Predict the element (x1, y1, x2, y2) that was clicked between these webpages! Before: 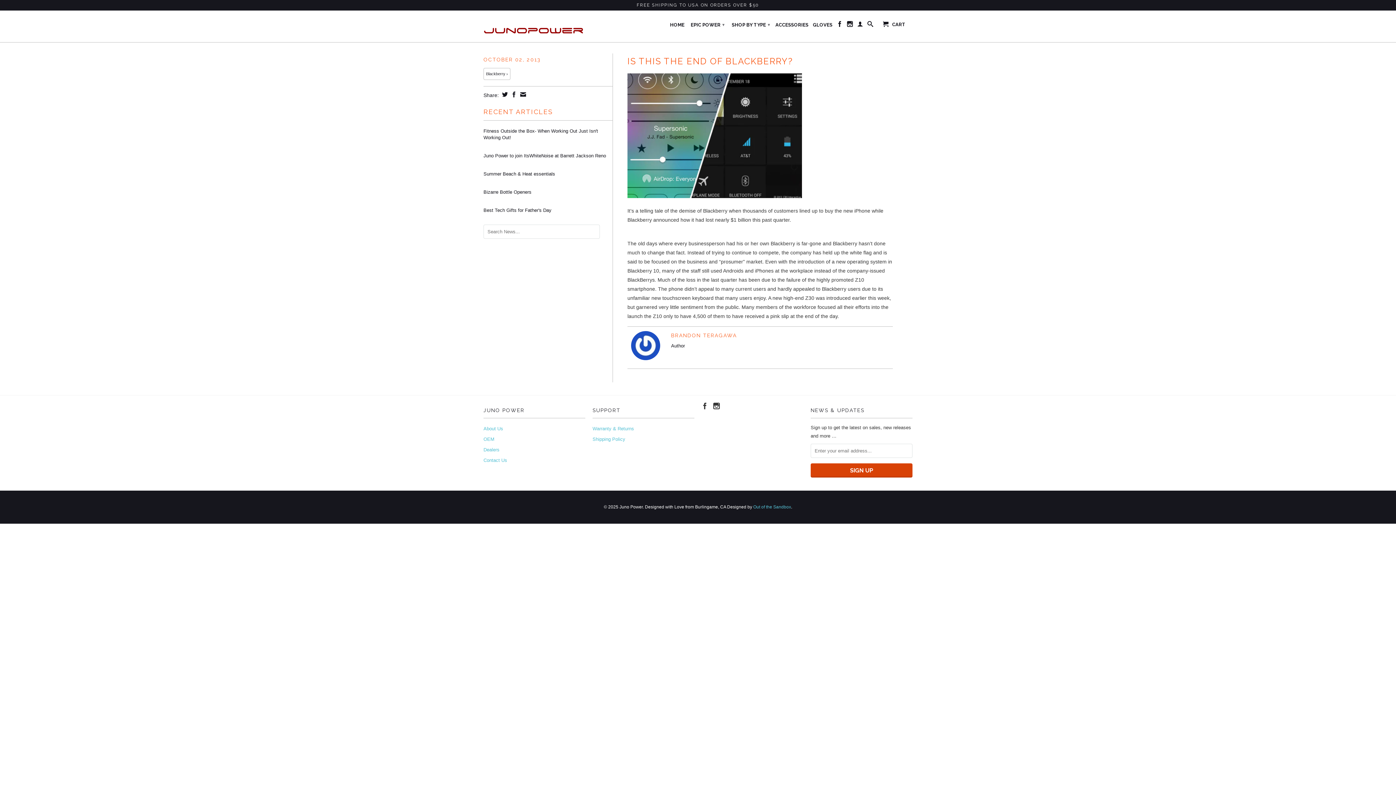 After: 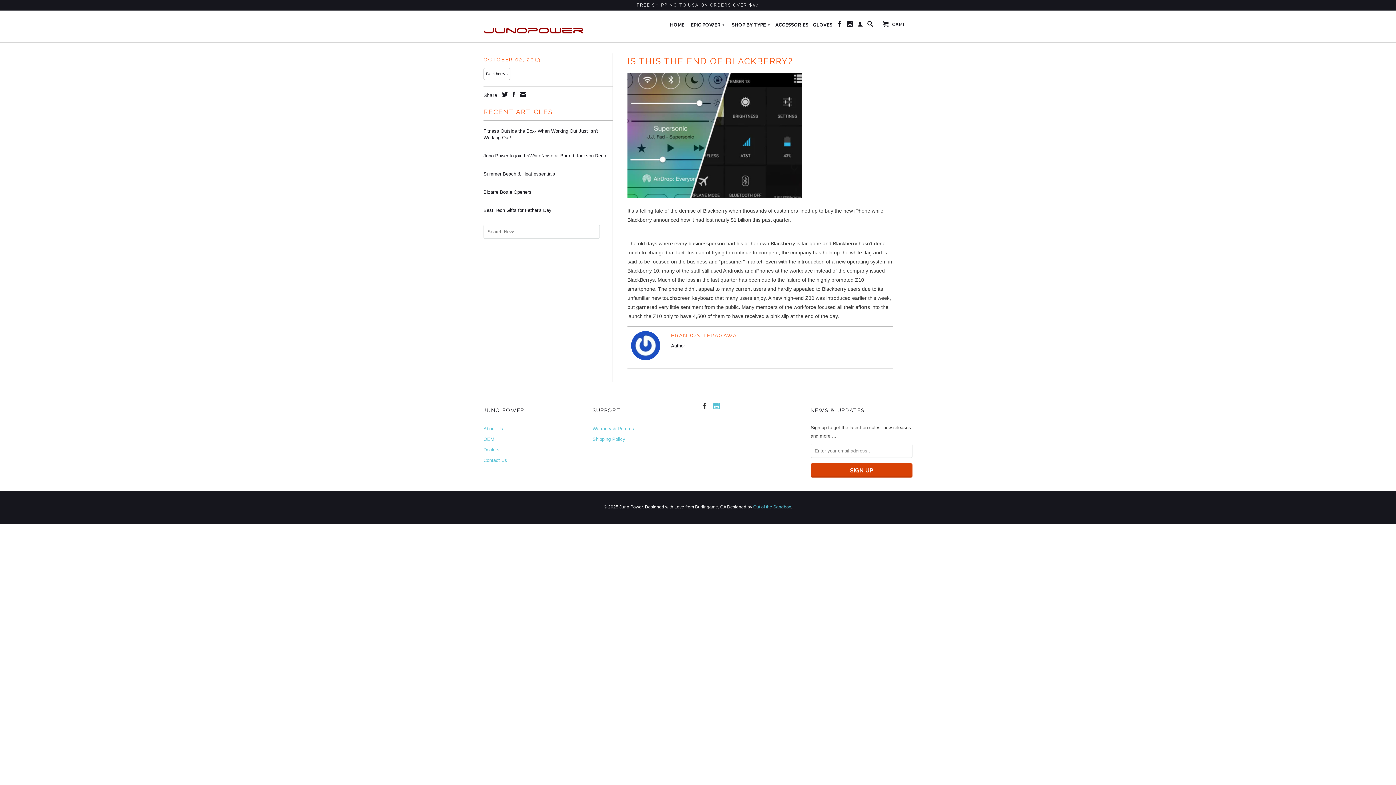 Action: bbox: (713, 402, 720, 409)